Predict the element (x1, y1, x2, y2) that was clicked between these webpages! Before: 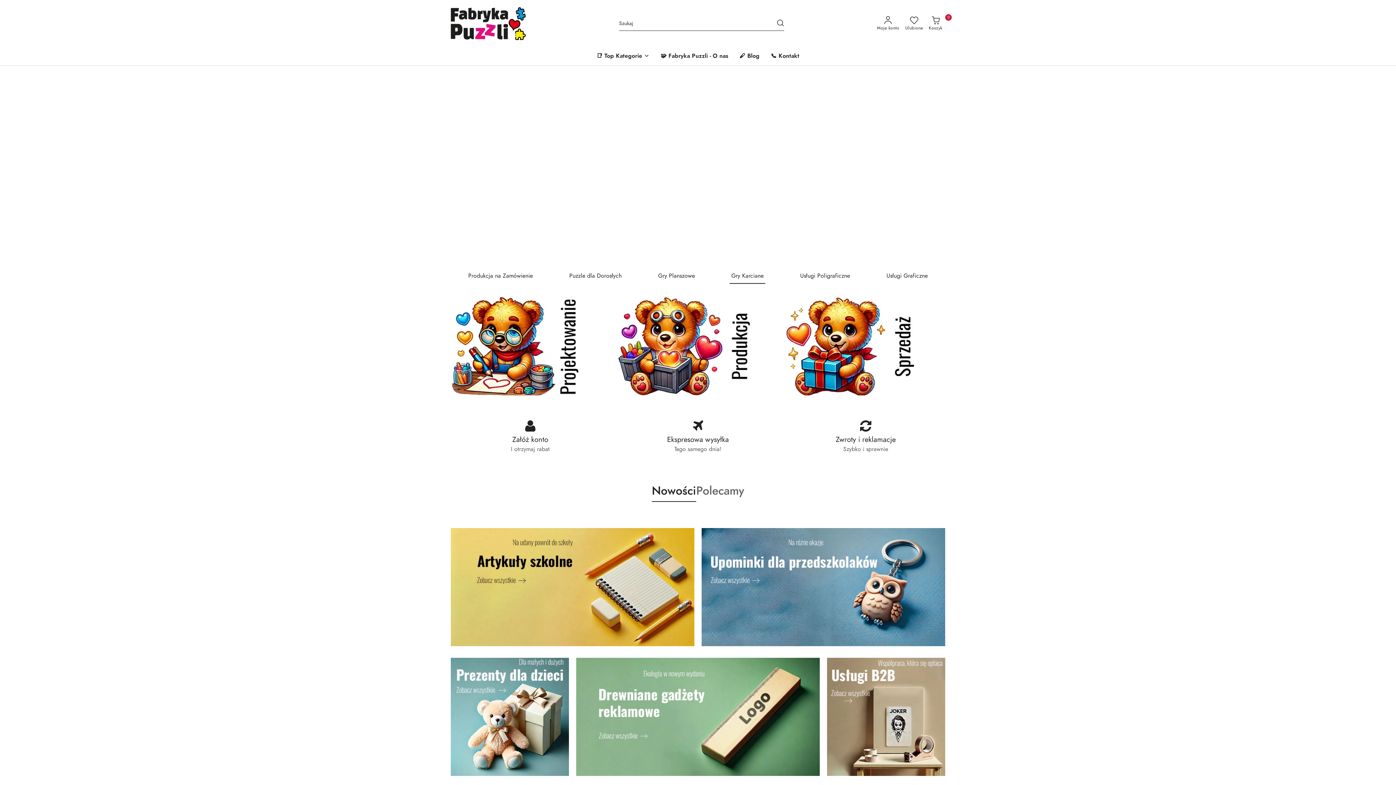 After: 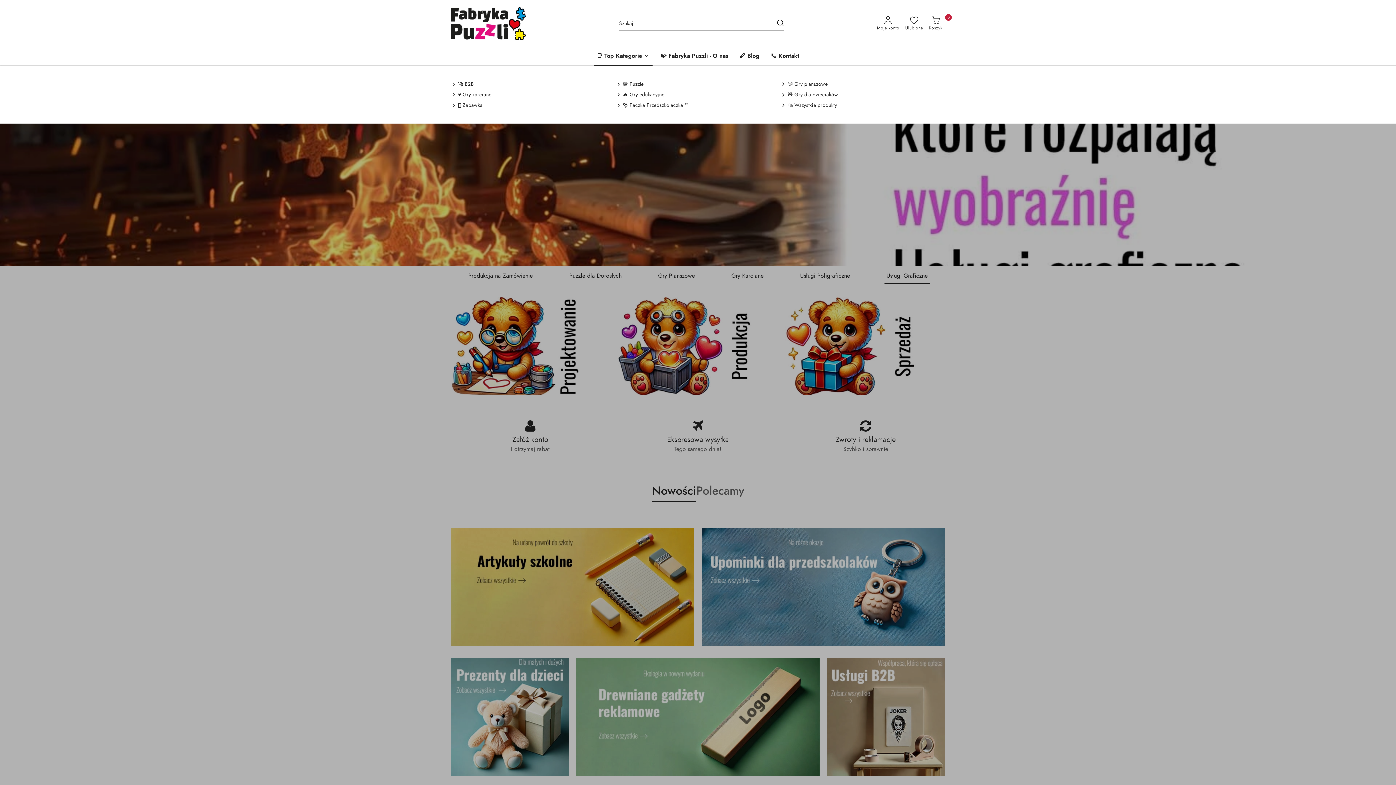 Action: label: 📑 Top Kategorie bbox: (593, 47, 652, 65)